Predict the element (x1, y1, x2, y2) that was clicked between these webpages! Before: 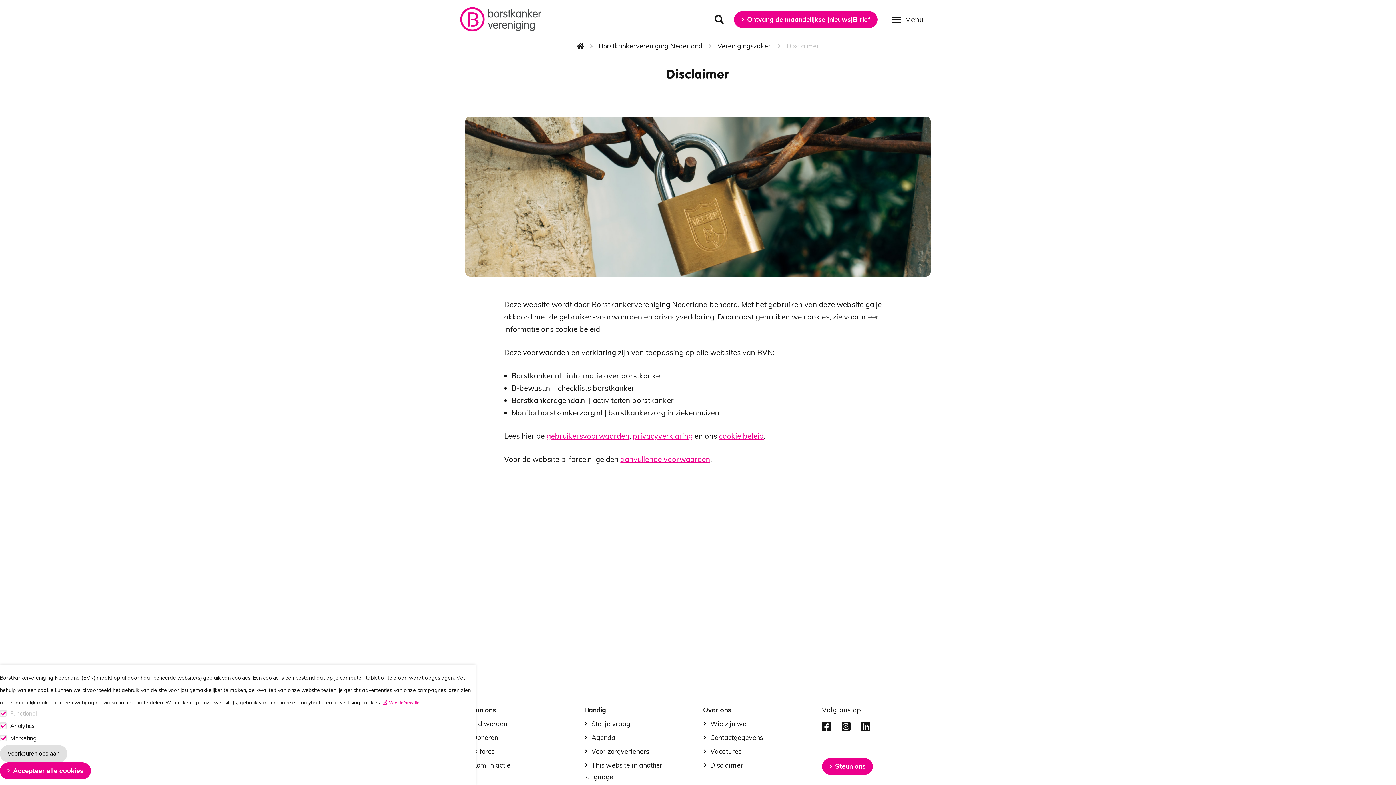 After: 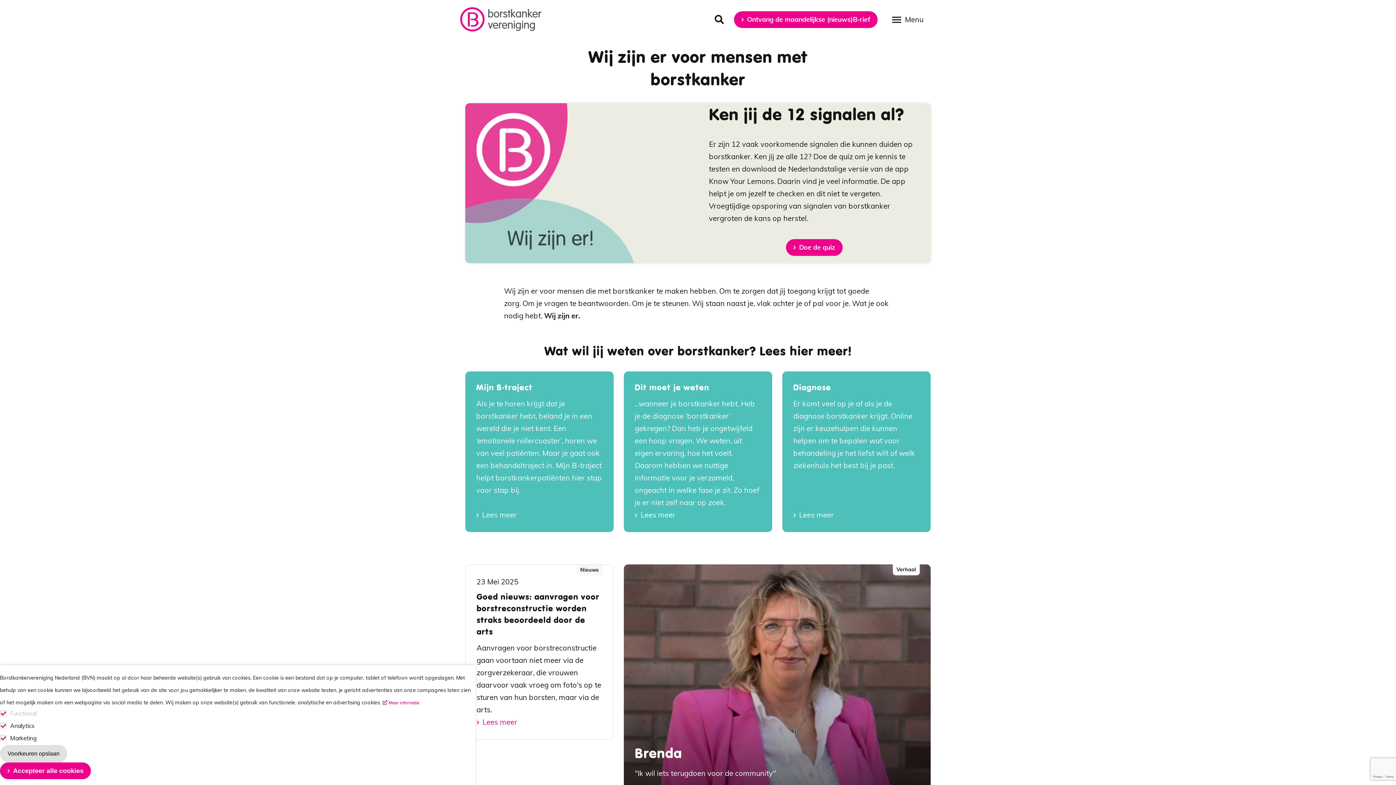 Action: bbox: (460, 7, 541, 31)